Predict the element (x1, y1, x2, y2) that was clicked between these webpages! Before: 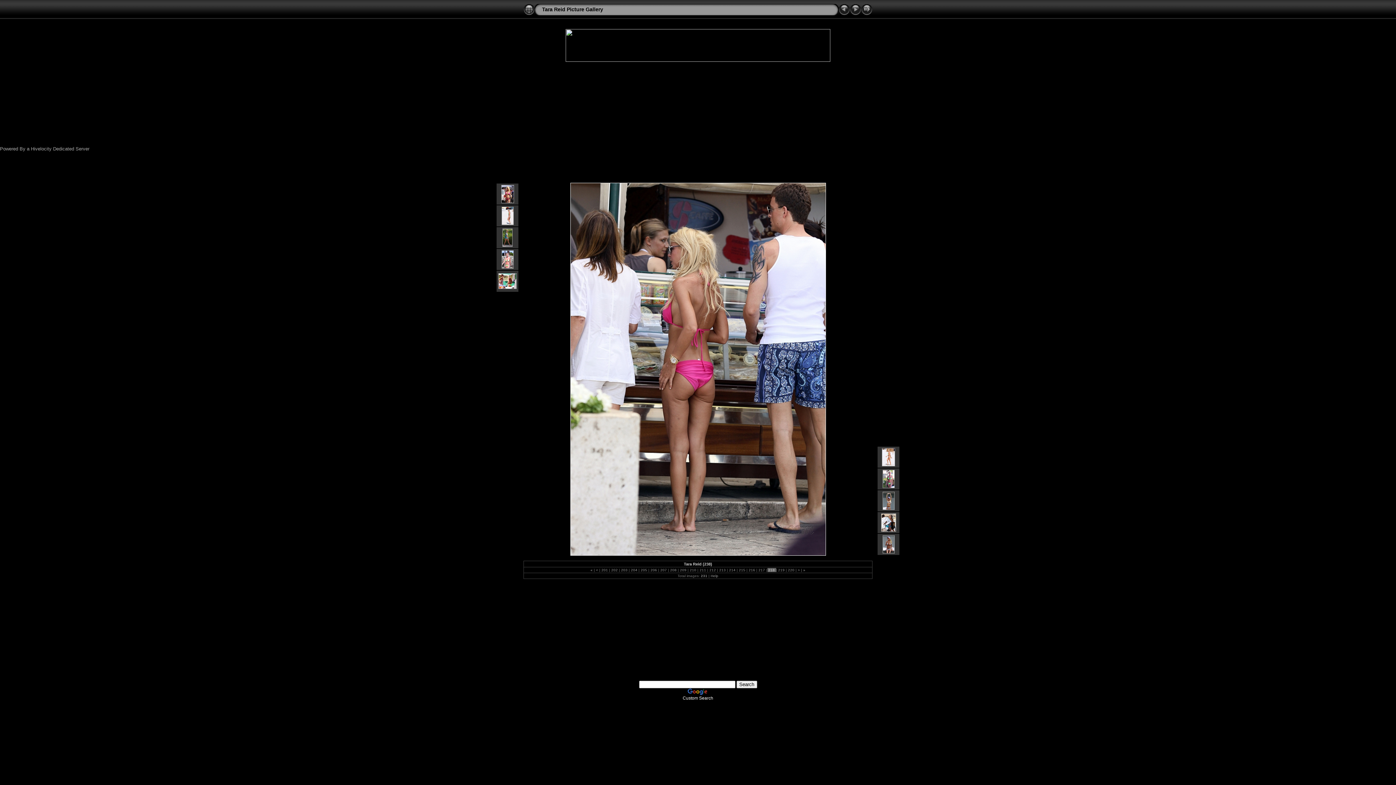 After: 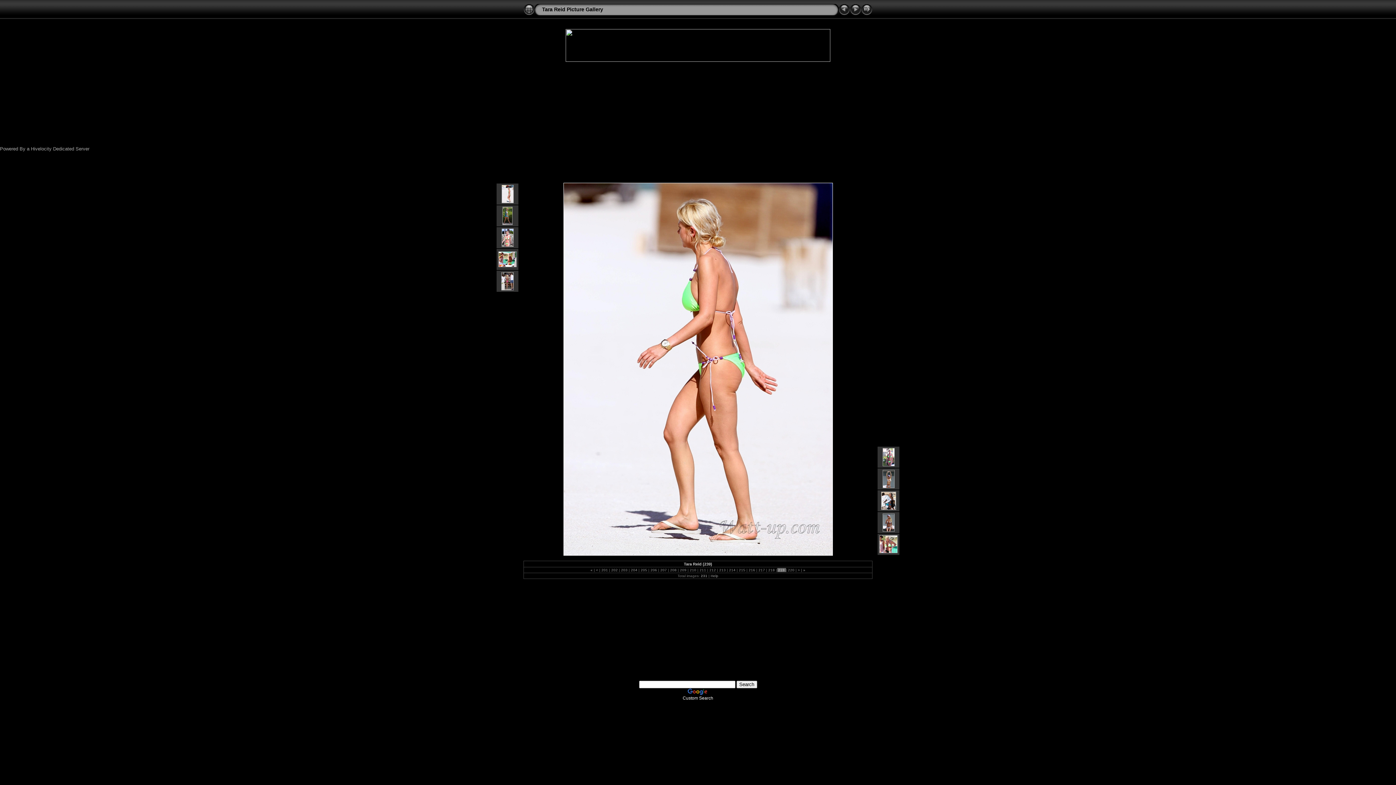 Action: bbox: (777, 568, 786, 572) label:  219 